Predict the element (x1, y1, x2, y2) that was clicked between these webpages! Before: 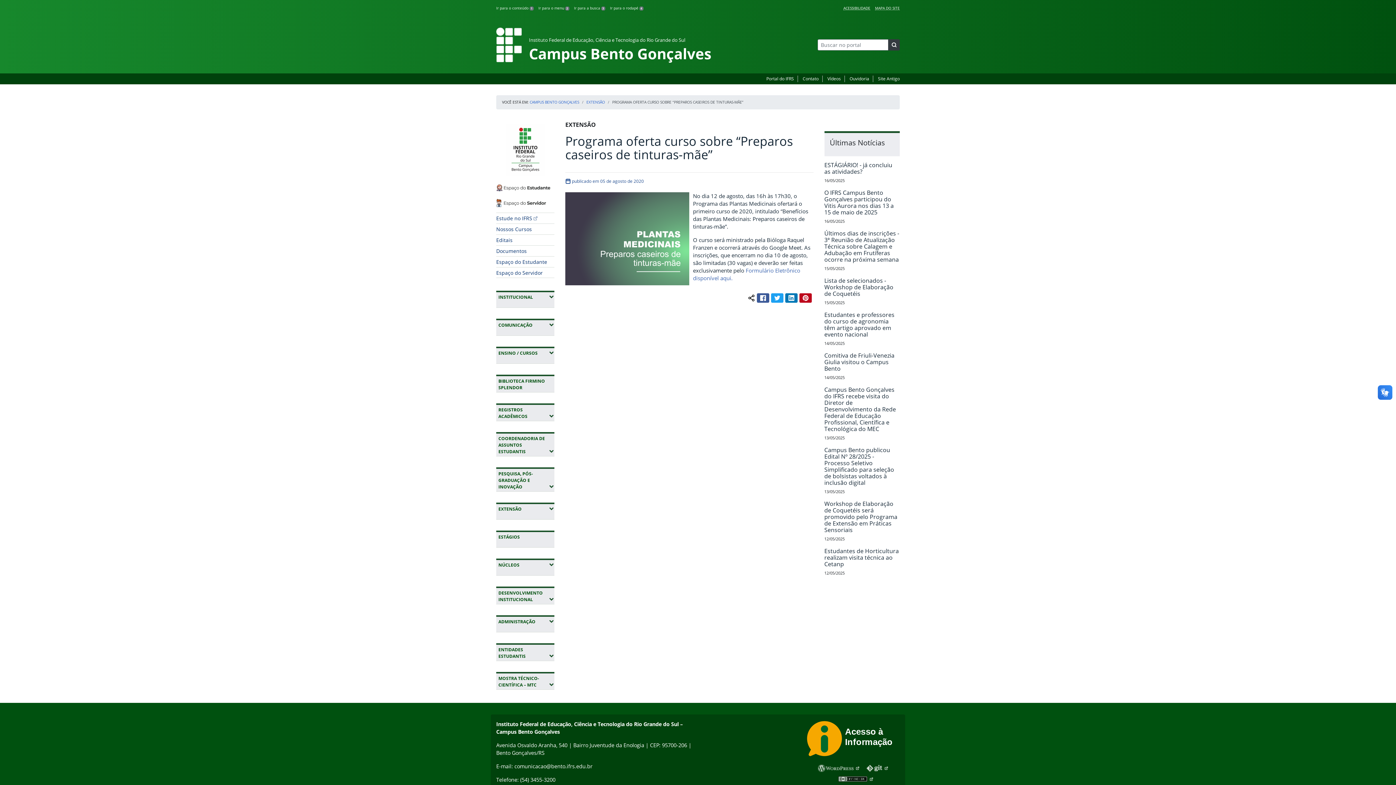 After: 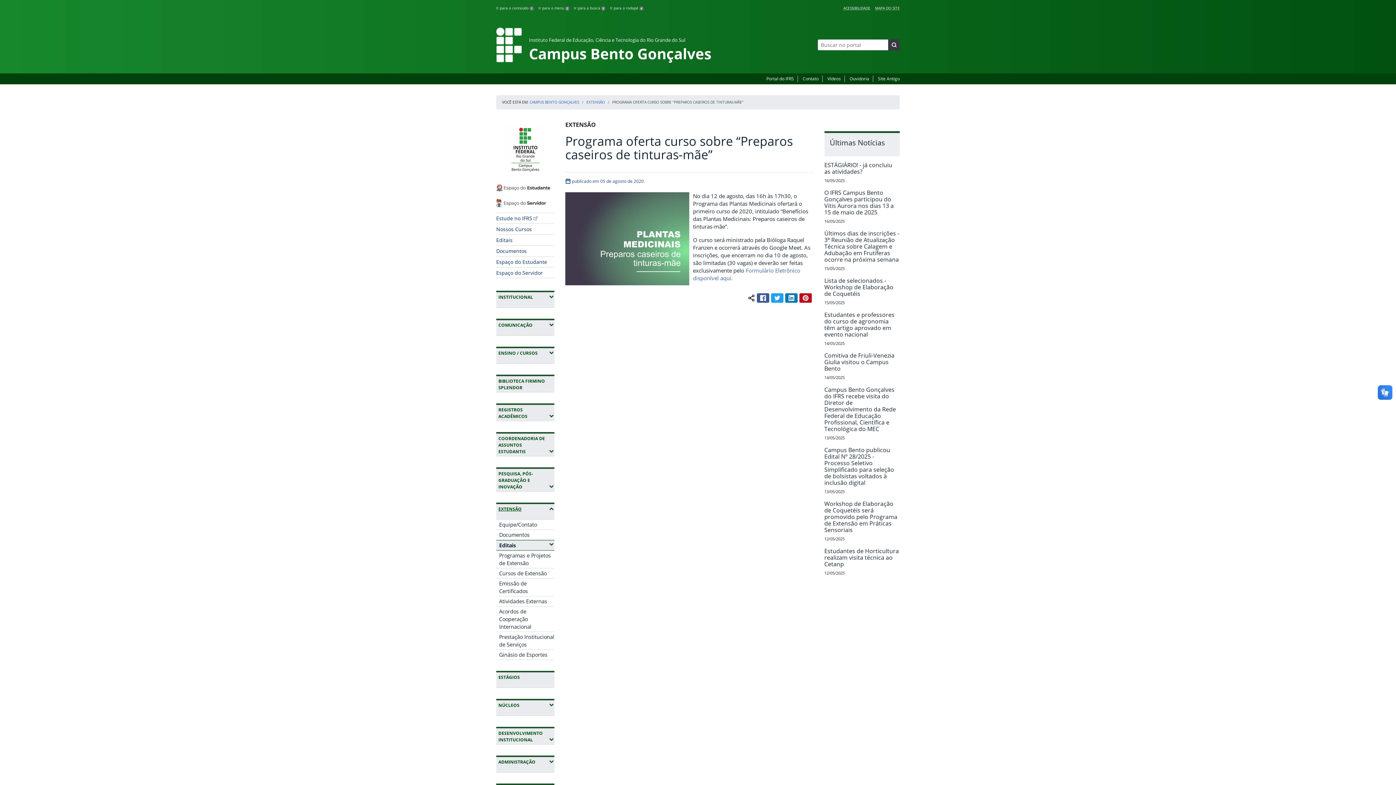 Action: label: EXTENSÃO
(EXPANDIR SUBMENUS) bbox: (496, 502, 554, 520)